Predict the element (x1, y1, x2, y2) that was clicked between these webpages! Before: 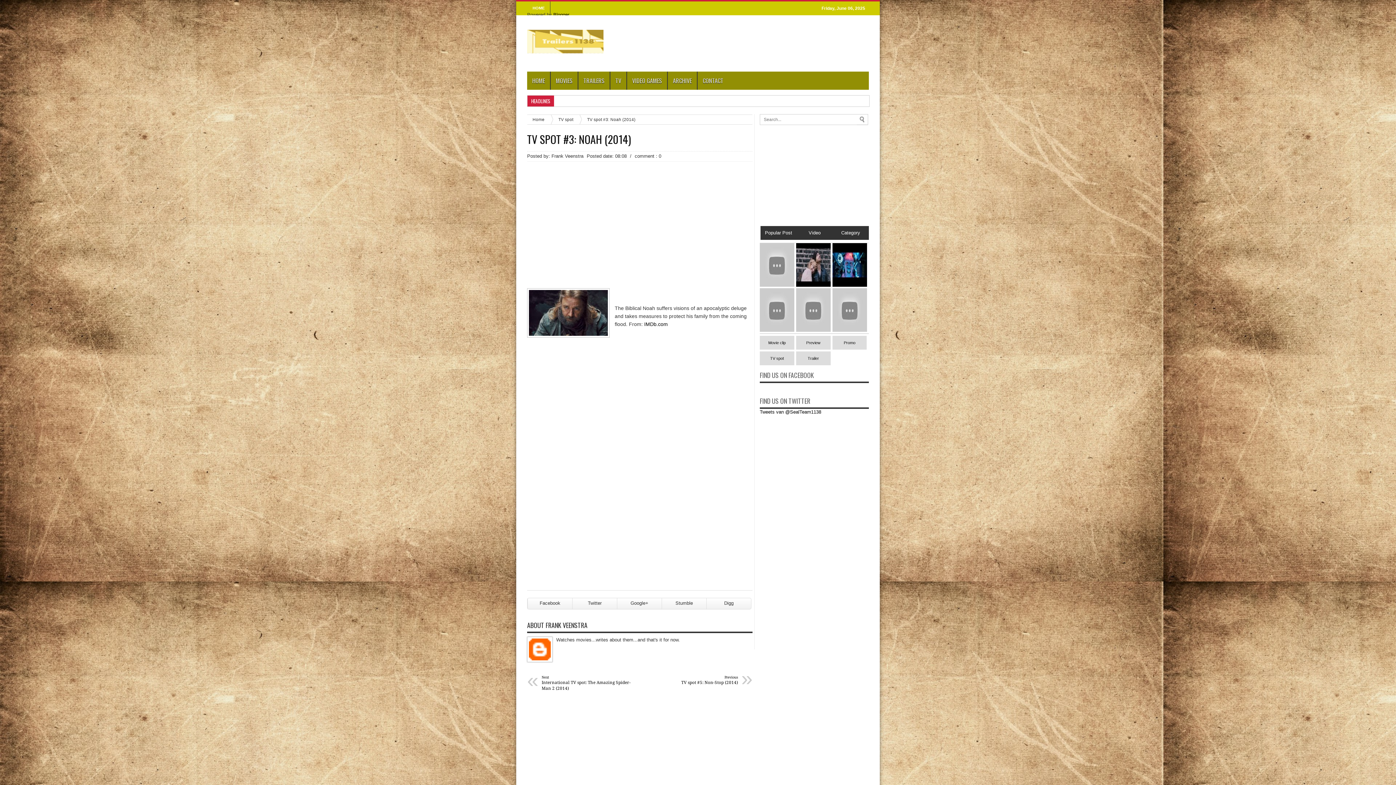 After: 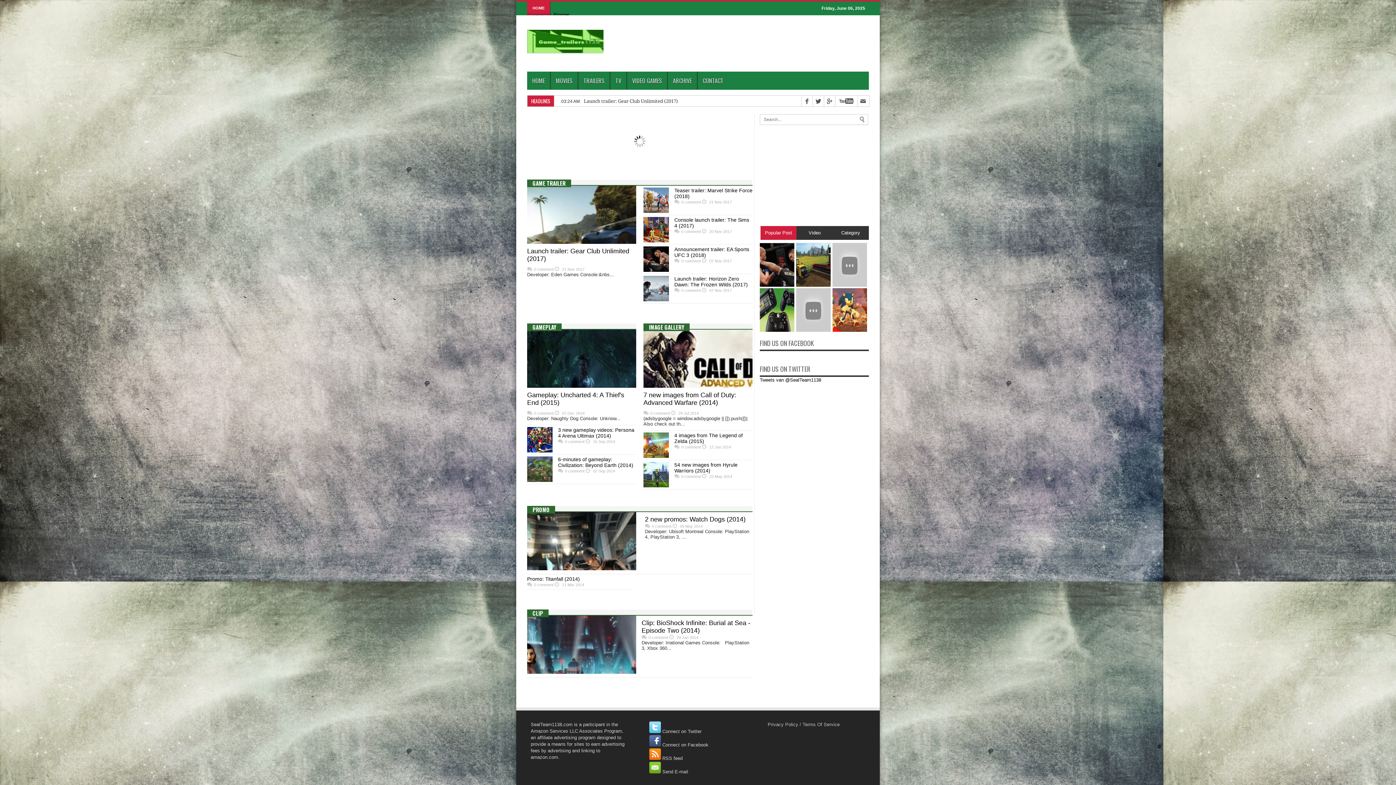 Action: label: VIDEO GAMES bbox: (626, 71, 667, 89)